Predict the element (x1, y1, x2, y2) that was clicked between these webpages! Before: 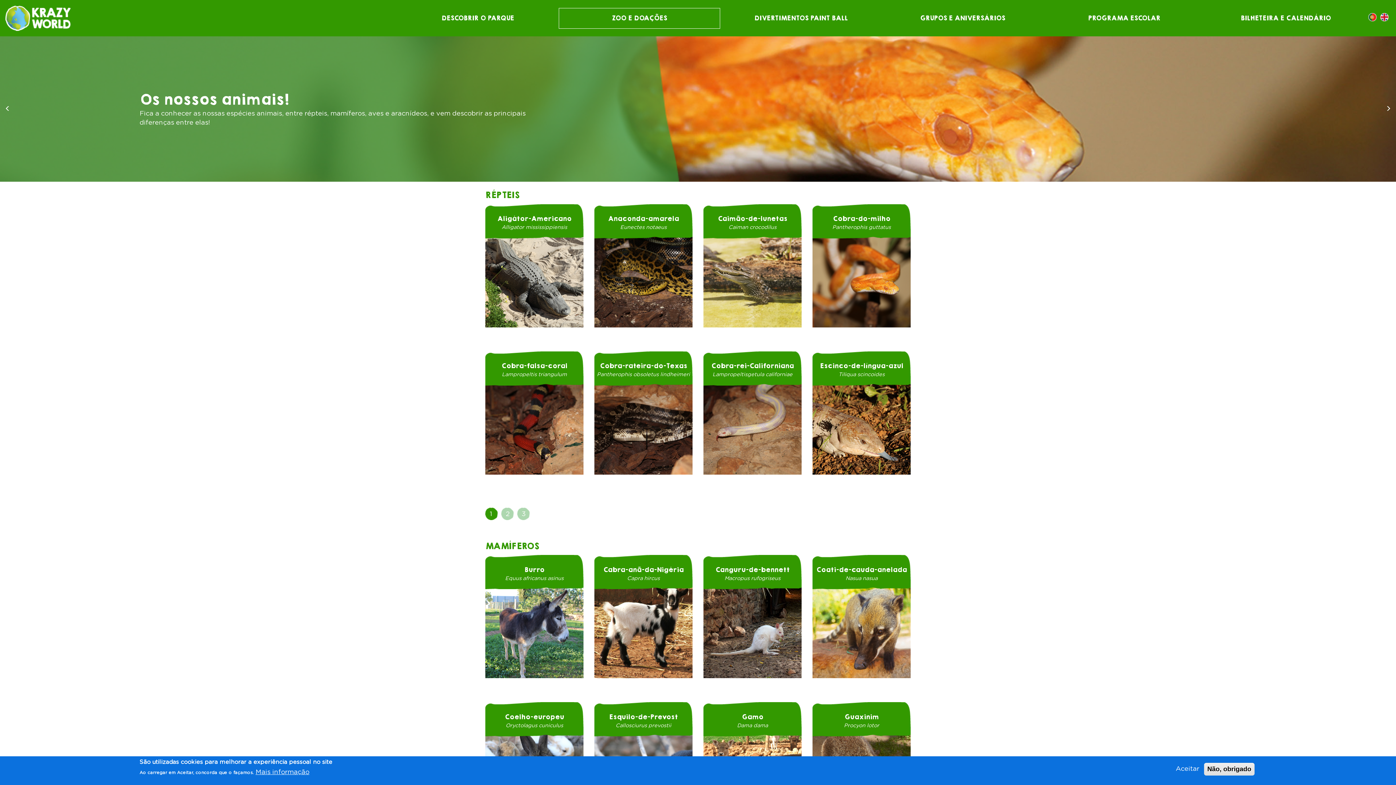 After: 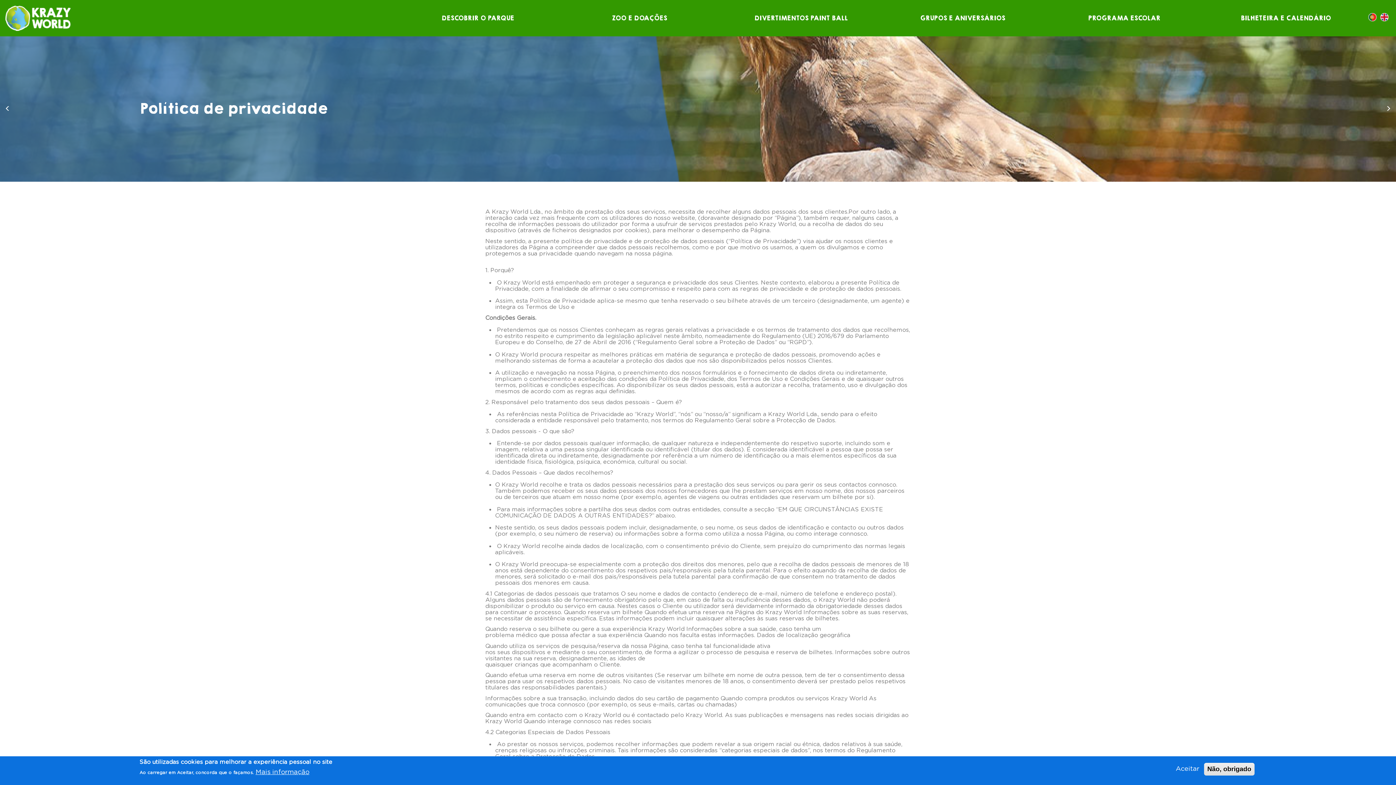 Action: bbox: (255, 768, 309, 777) label: Mais informação